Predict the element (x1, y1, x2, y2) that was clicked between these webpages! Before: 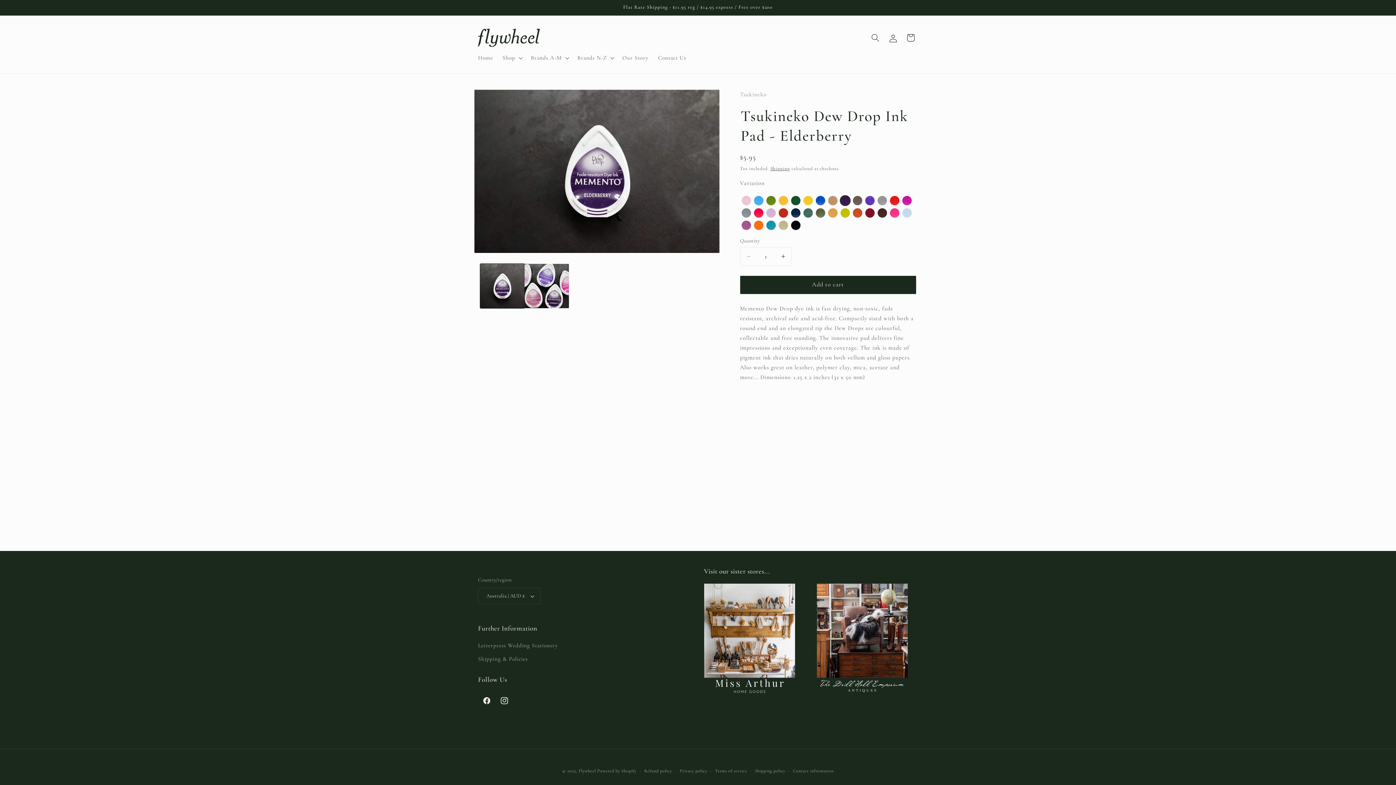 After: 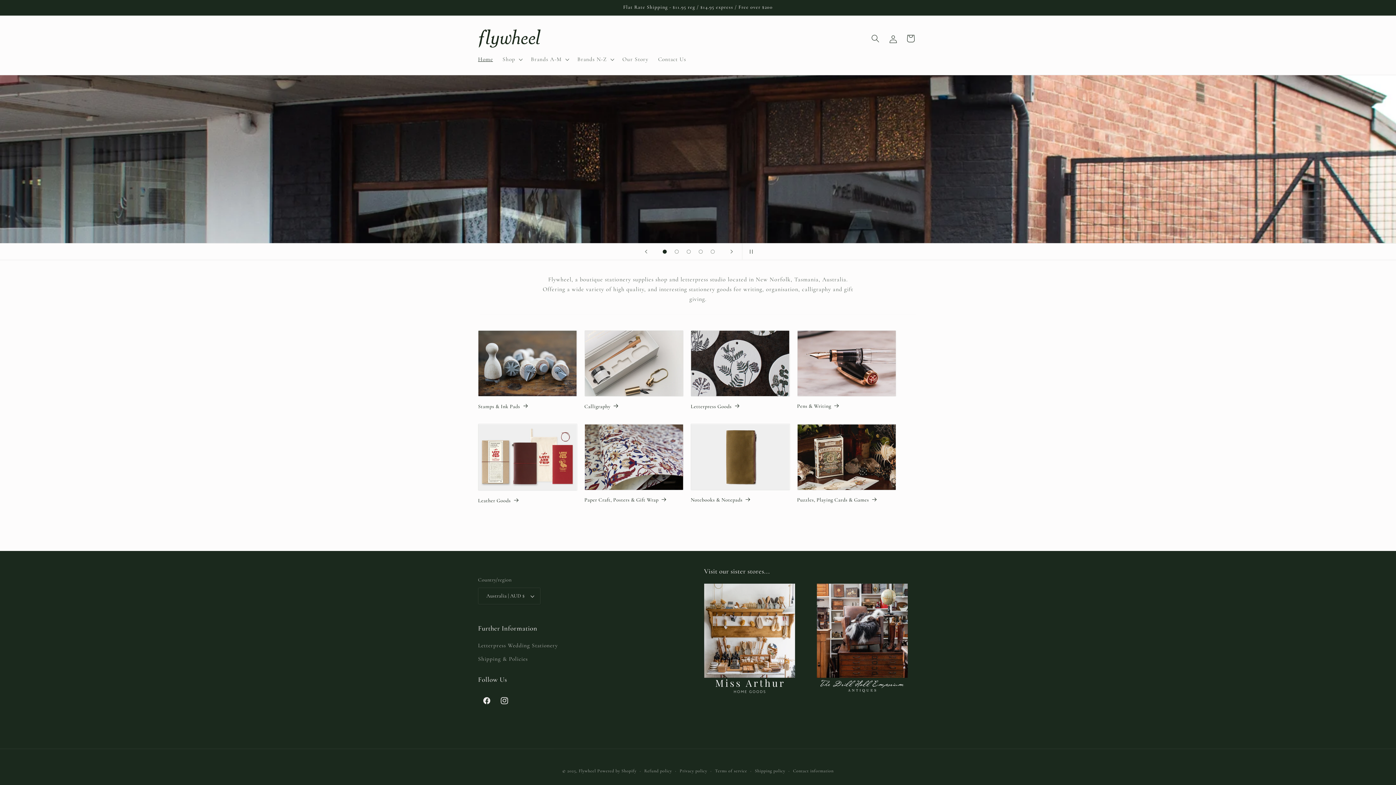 Action: bbox: (475, 25, 543, 49)